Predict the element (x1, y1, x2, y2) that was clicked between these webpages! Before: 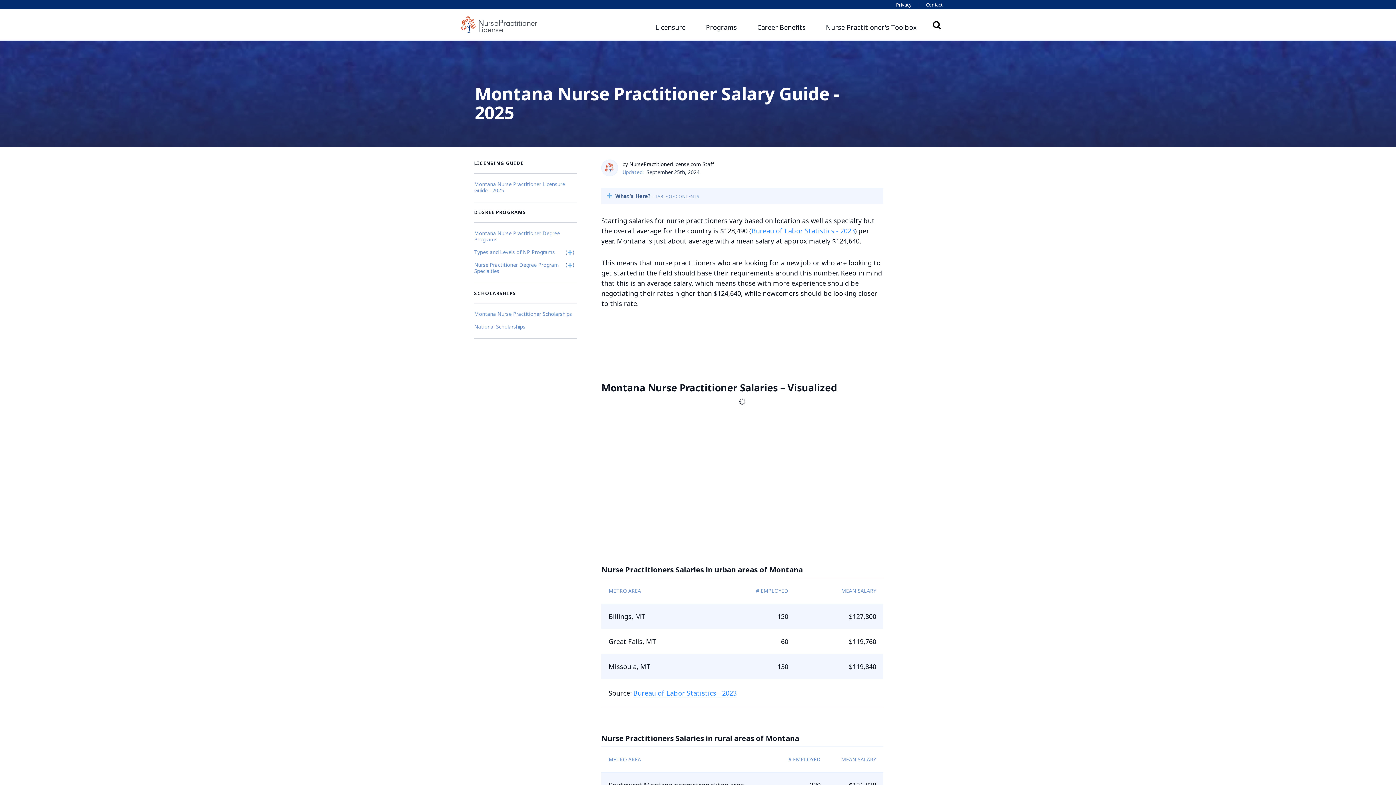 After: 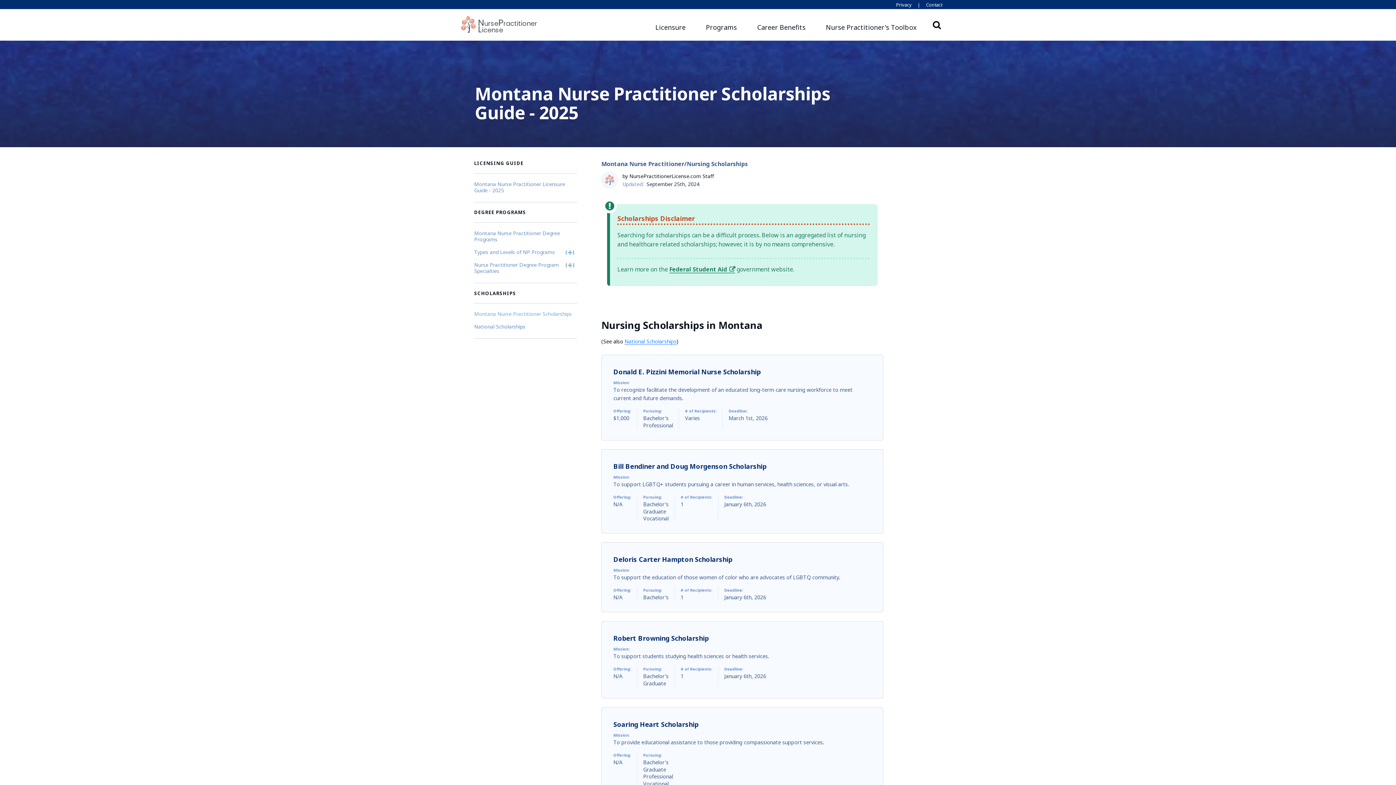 Action: bbox: (474, 310, 572, 318) label: Montana Nurse Practitioner Scholarships